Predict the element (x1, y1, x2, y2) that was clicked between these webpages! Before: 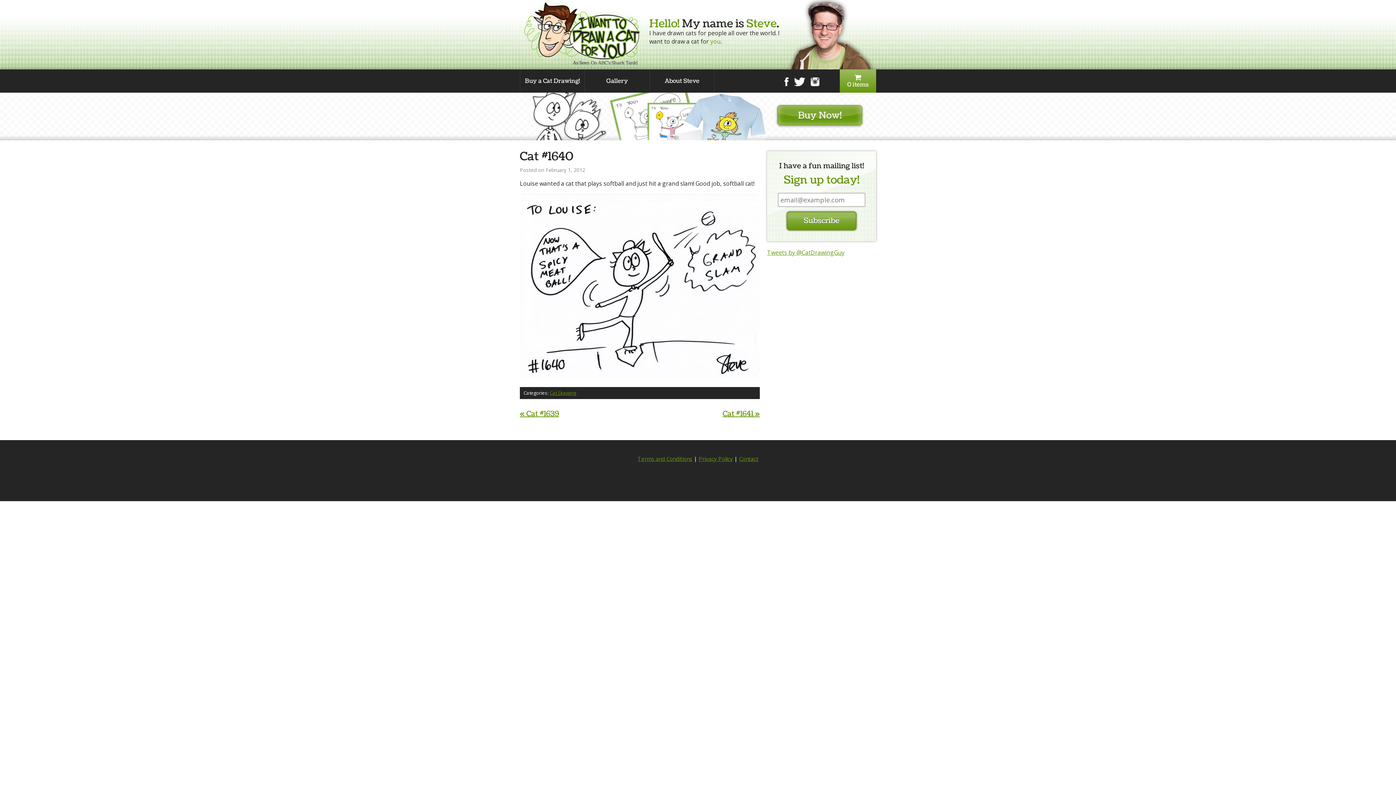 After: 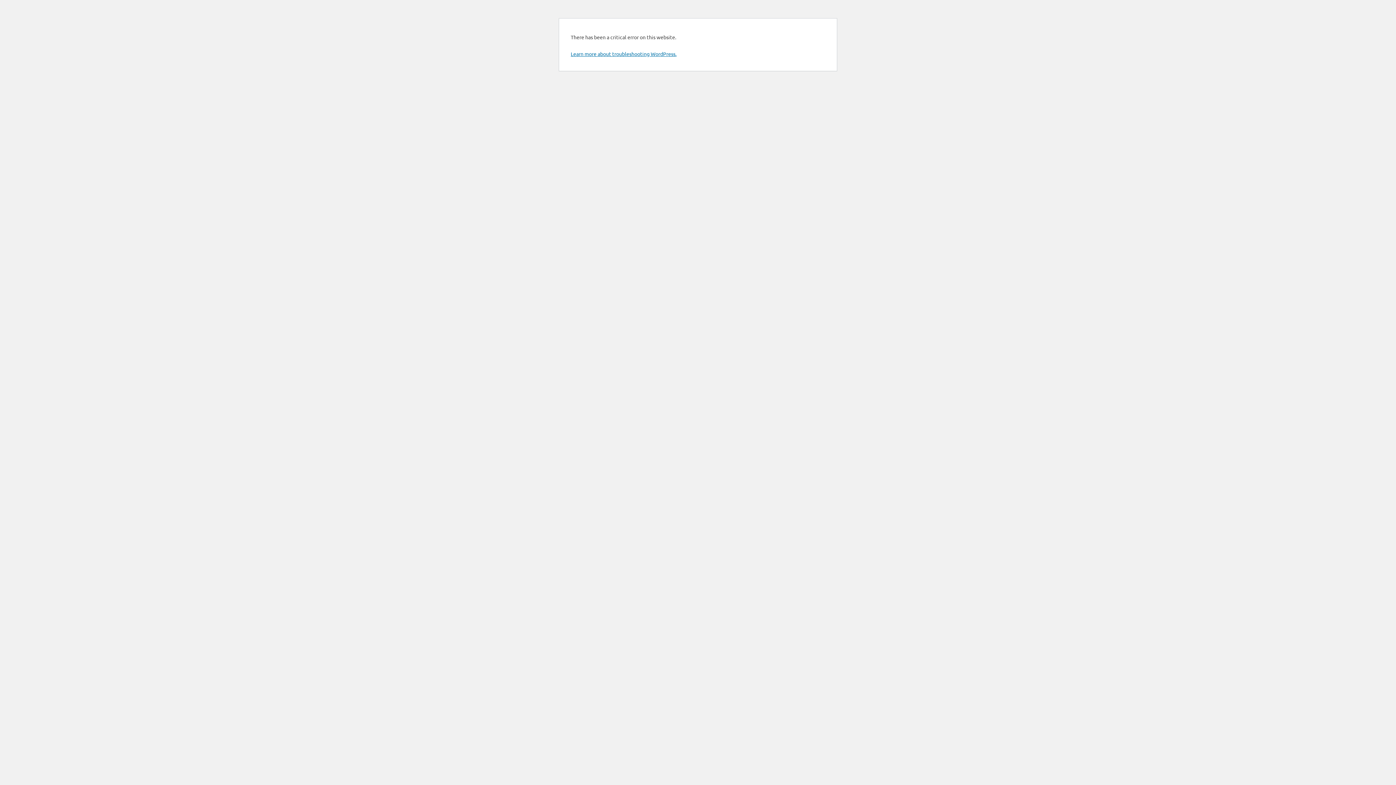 Action: label: Terms and Conditions bbox: (637, 455, 692, 462)